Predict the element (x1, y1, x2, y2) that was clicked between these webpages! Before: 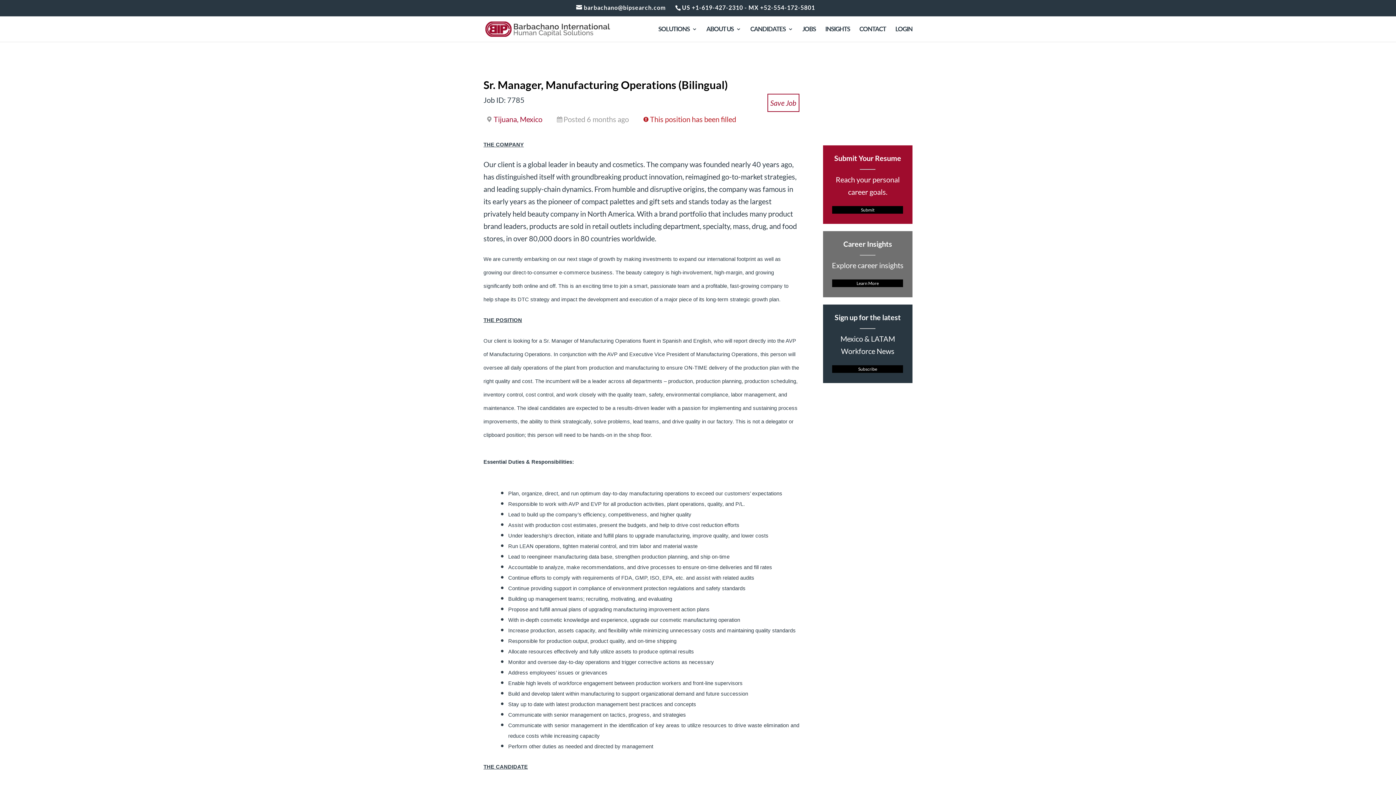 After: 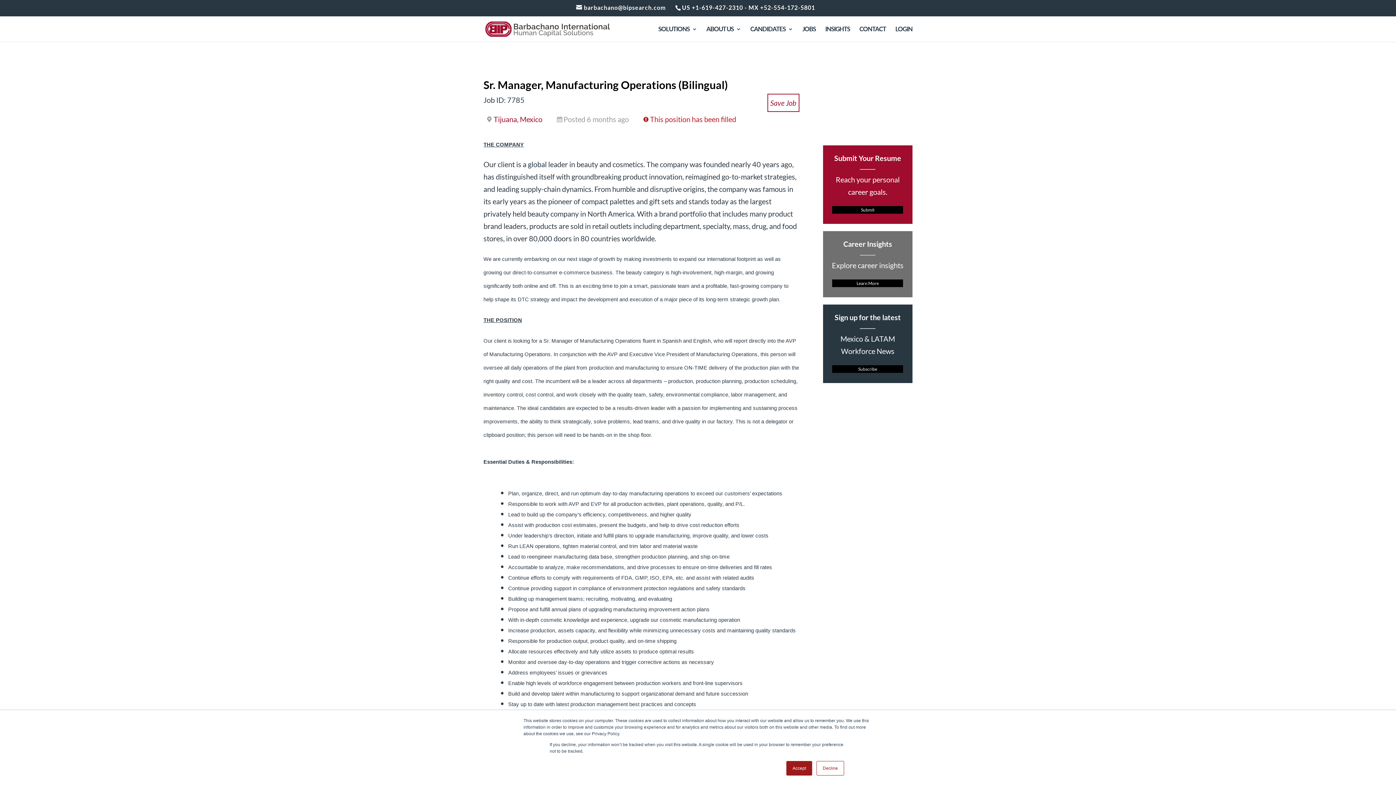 Action: label: Tijuana, Mexico bbox: (493, 114, 542, 123)